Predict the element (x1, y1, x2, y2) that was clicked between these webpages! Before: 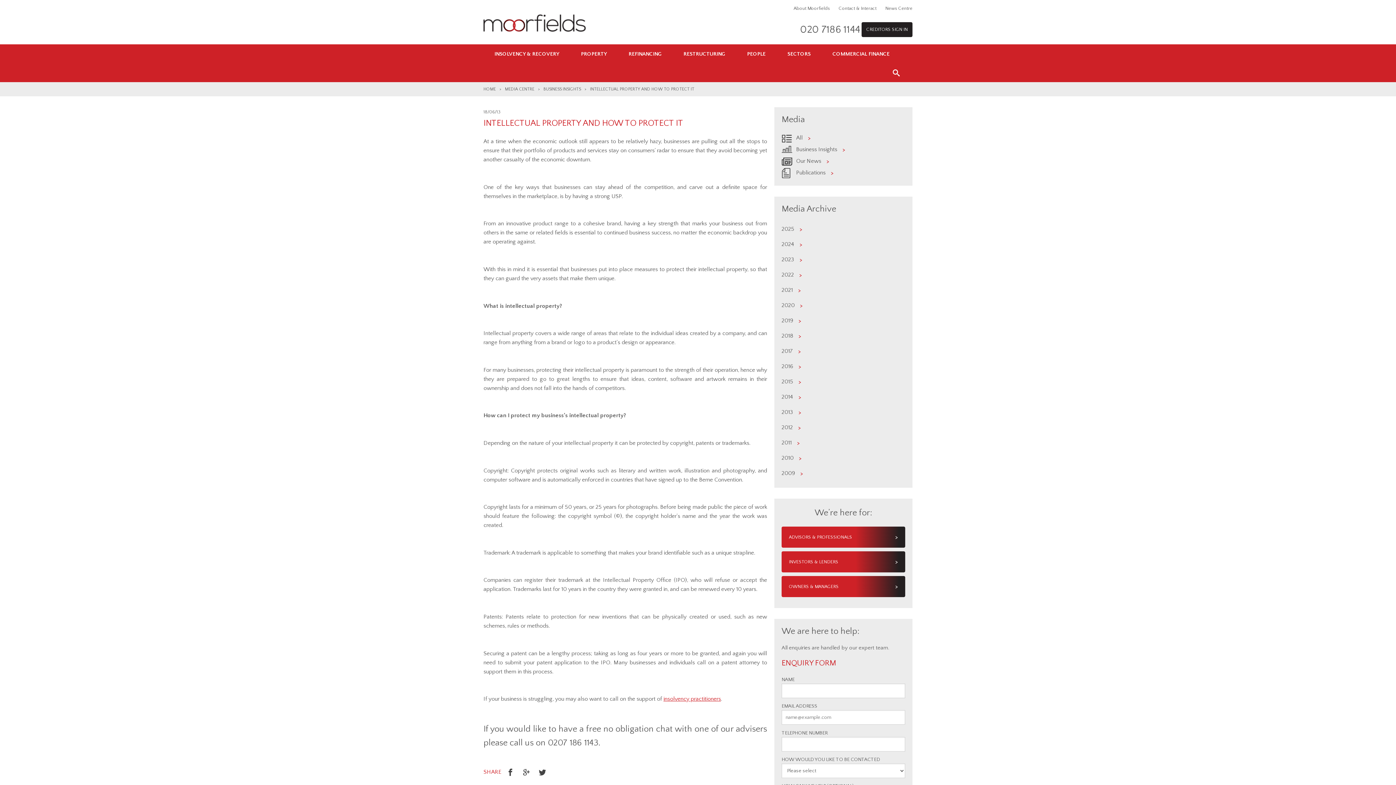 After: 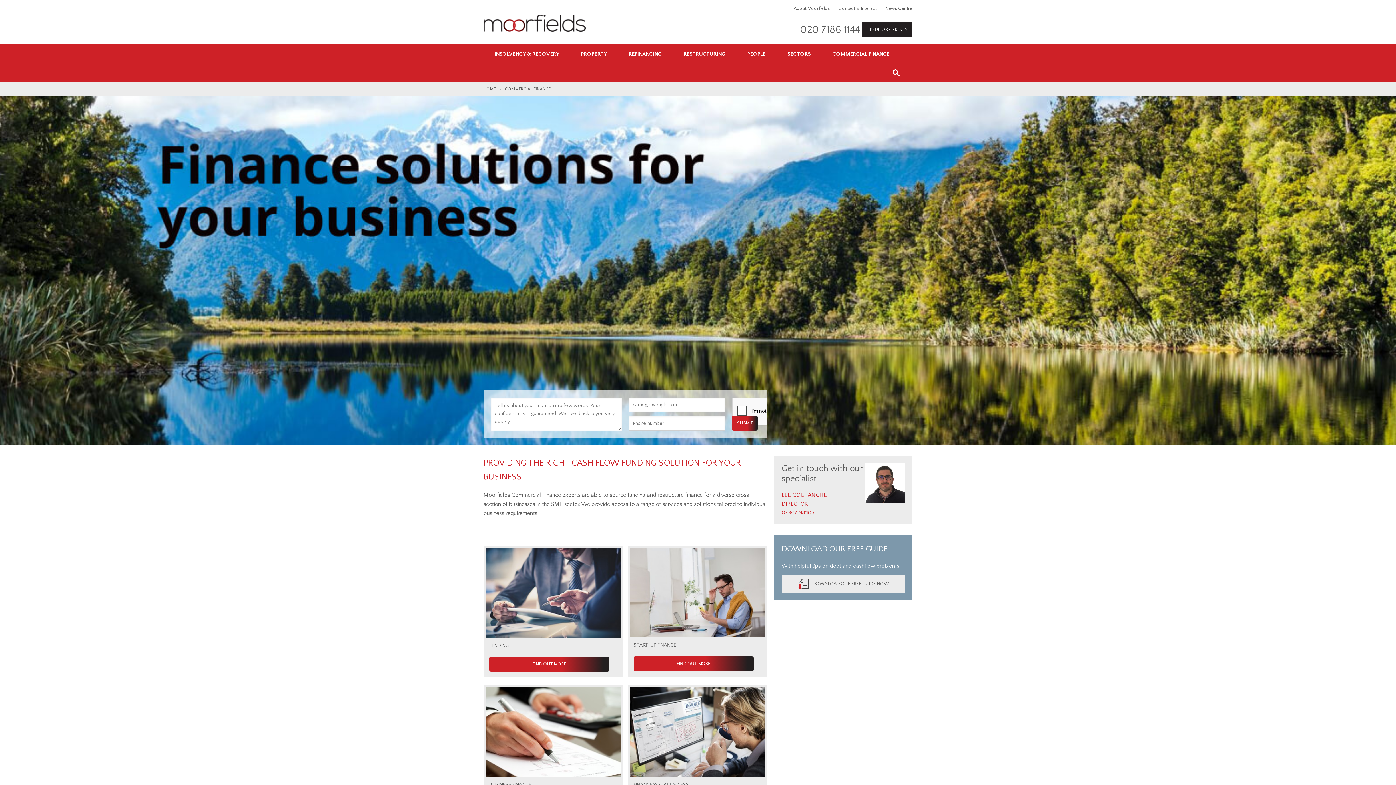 Action: bbox: (825, 44, 897, 64) label: COMMERCIAL FINANCE